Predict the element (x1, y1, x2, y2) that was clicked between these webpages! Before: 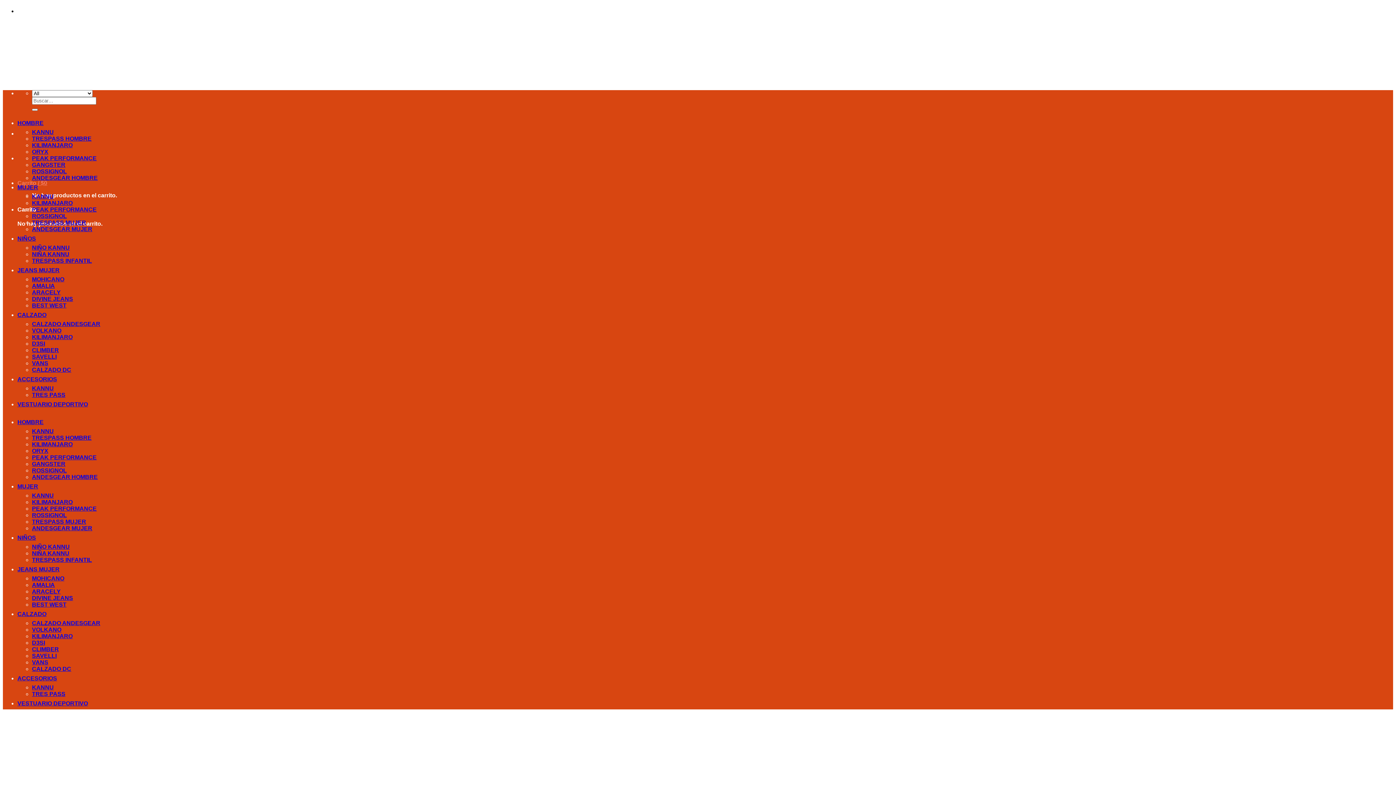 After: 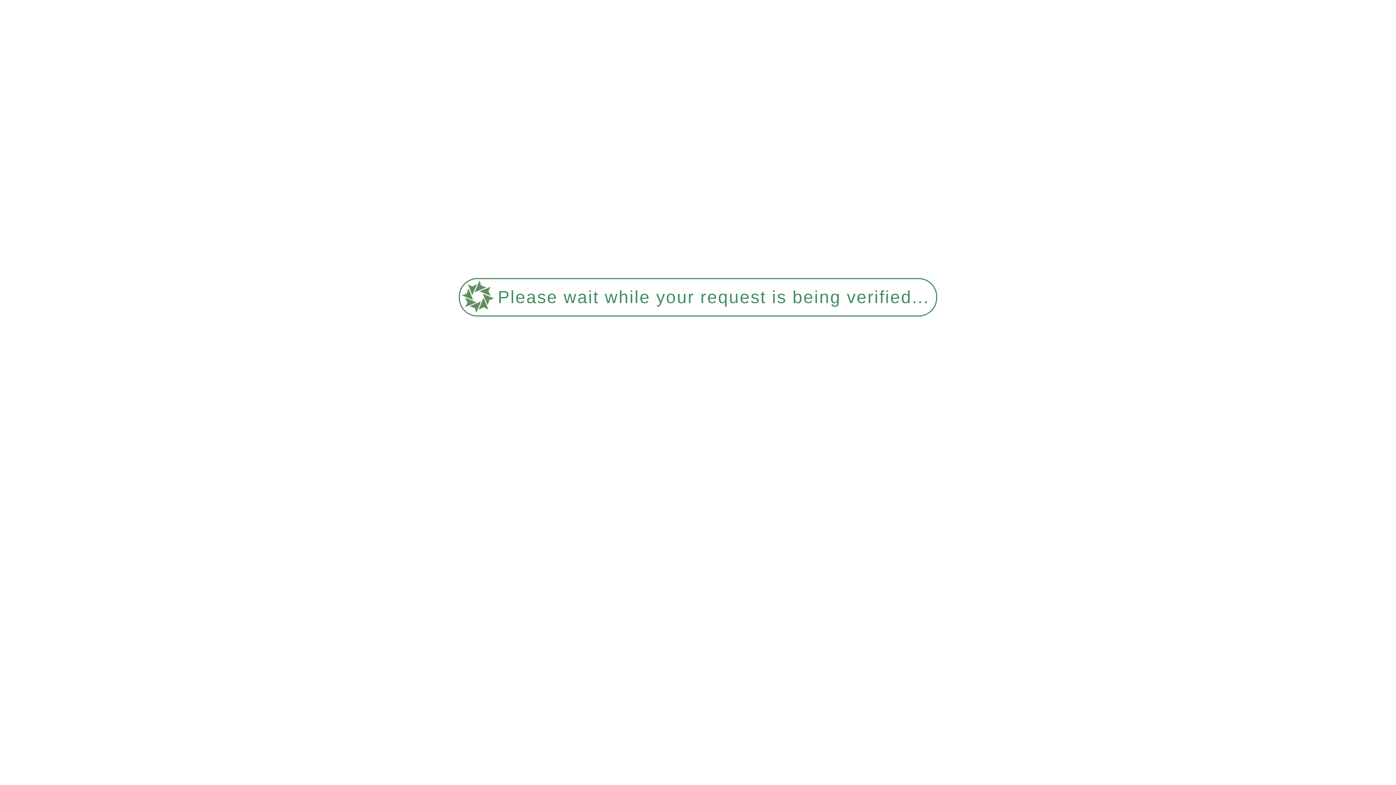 Action: label: TRESPASS HOMBRE bbox: (32, 135, 91, 141)